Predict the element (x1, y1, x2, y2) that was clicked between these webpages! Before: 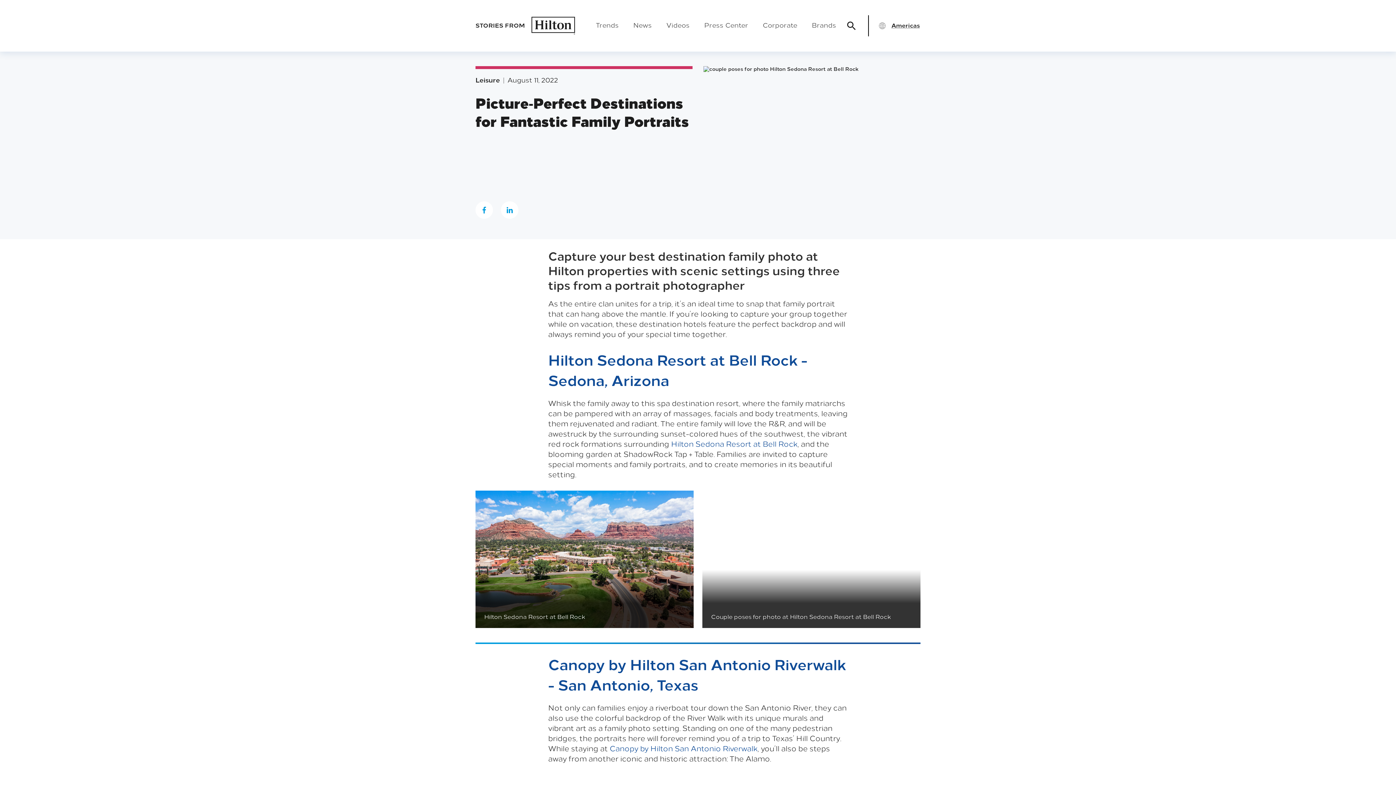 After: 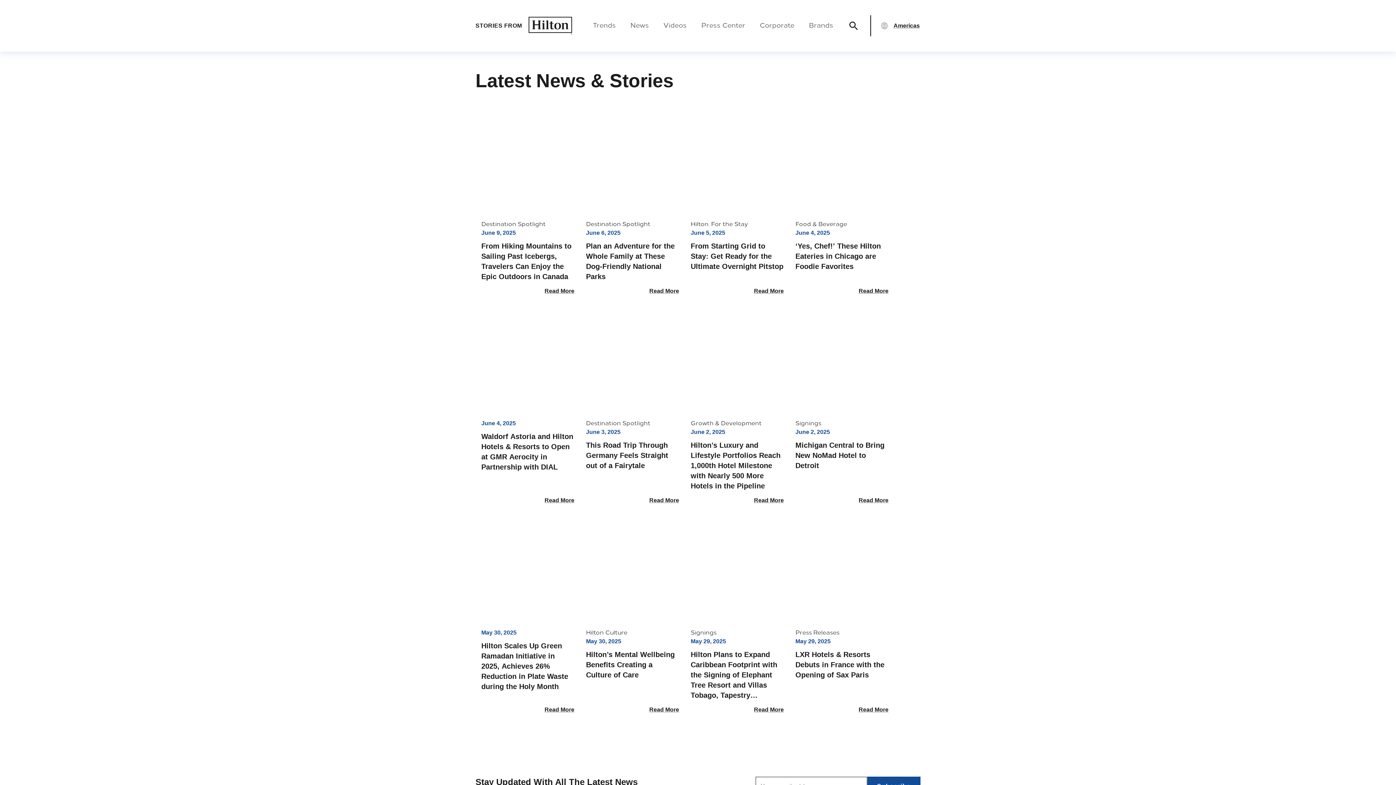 Action: label: Trends bbox: (596, 21, 618, 29)